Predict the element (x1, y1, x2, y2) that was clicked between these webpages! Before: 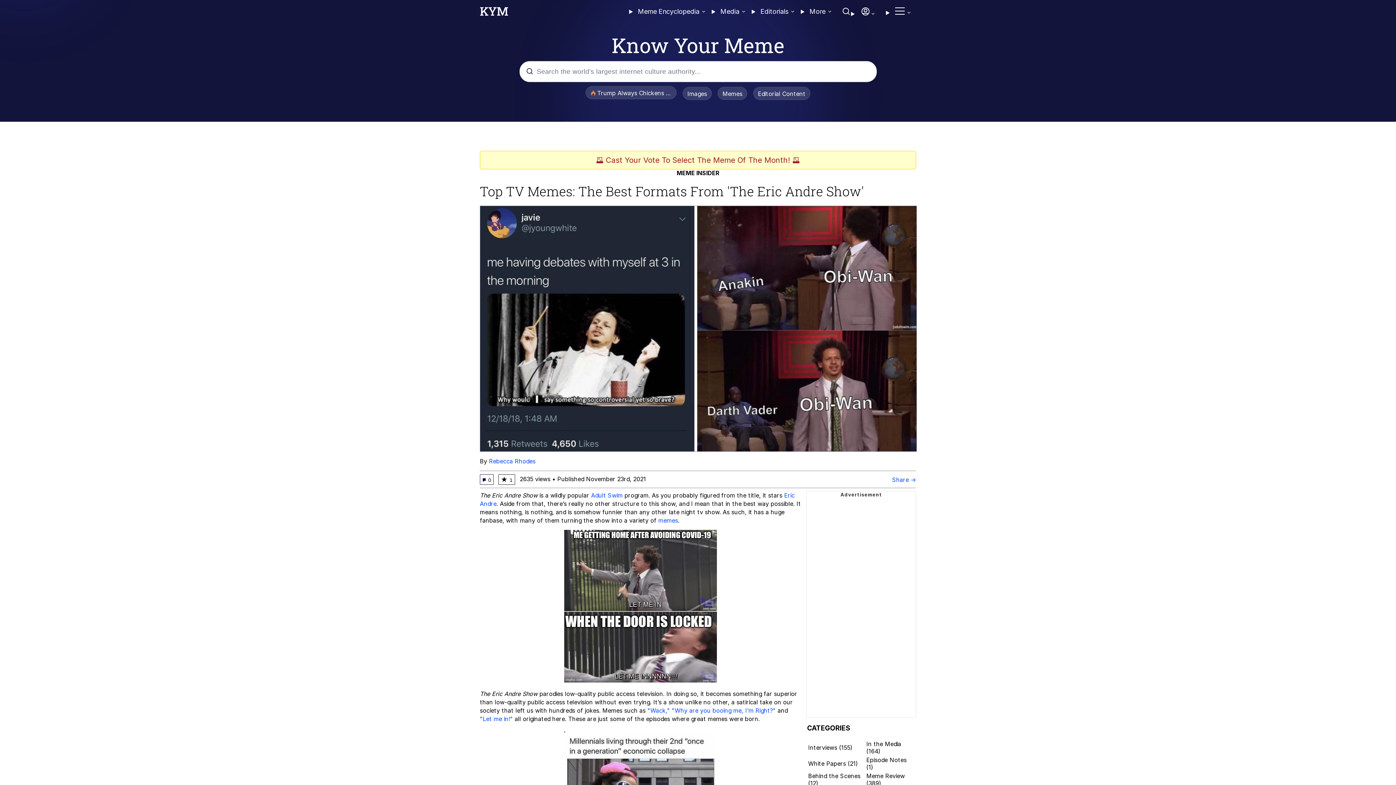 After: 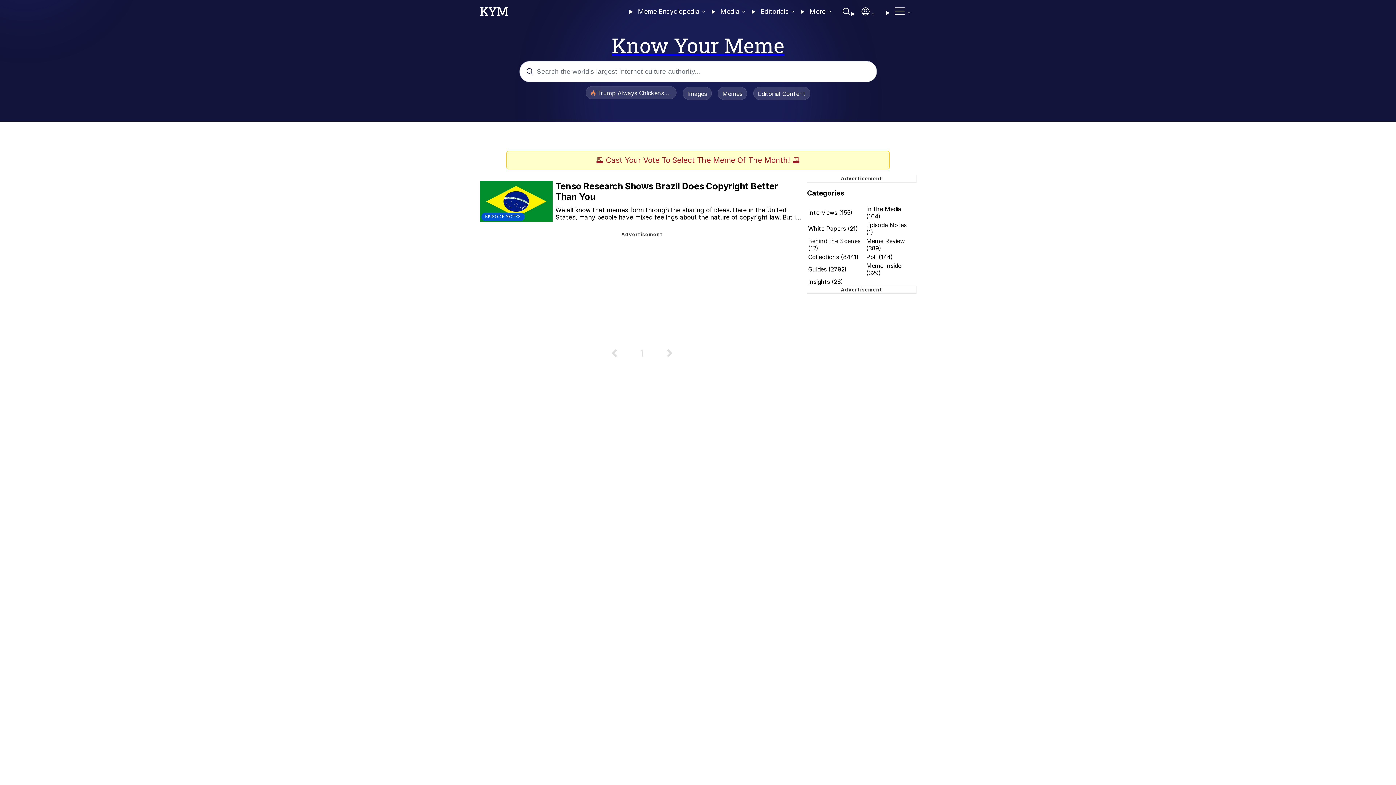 Action: label: Episode Notes (1) bbox: (866, 756, 906, 771)